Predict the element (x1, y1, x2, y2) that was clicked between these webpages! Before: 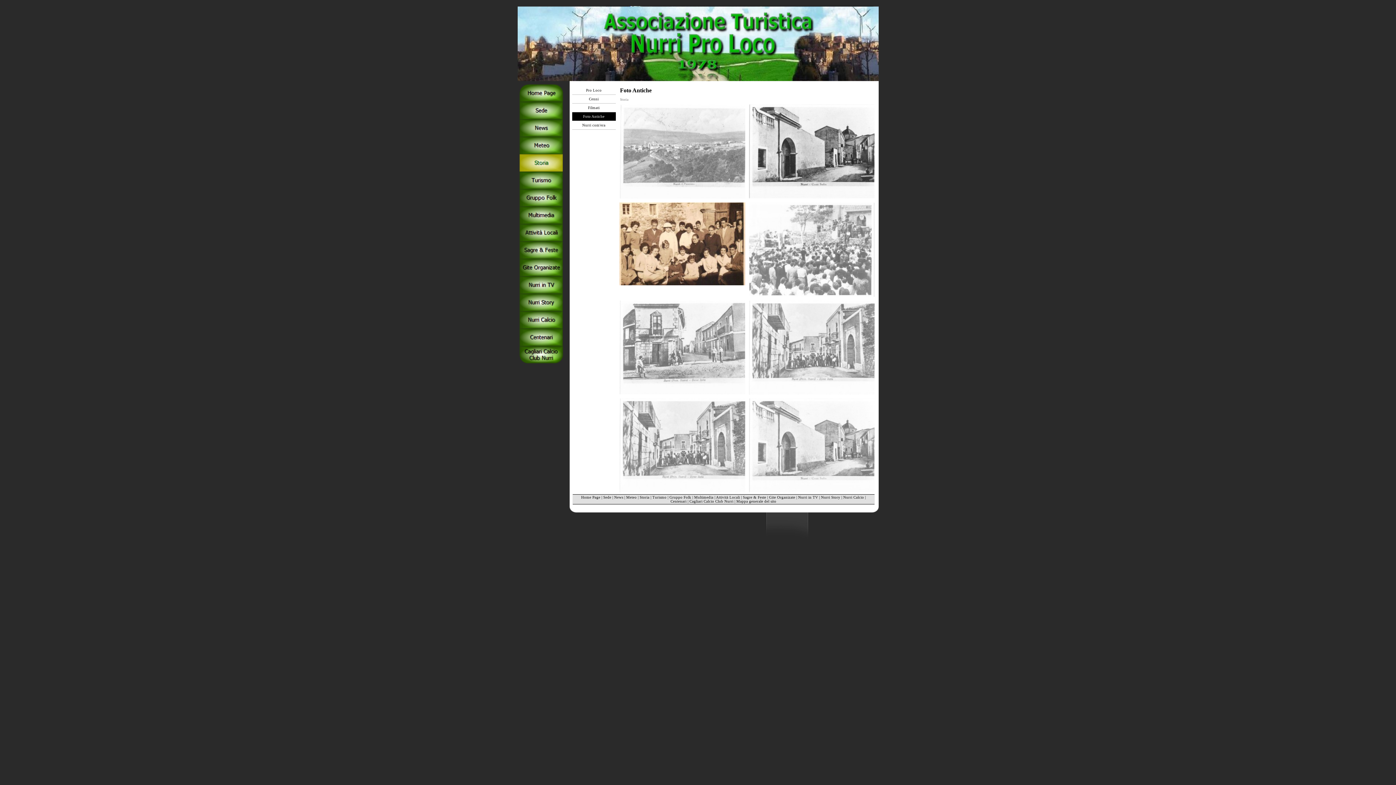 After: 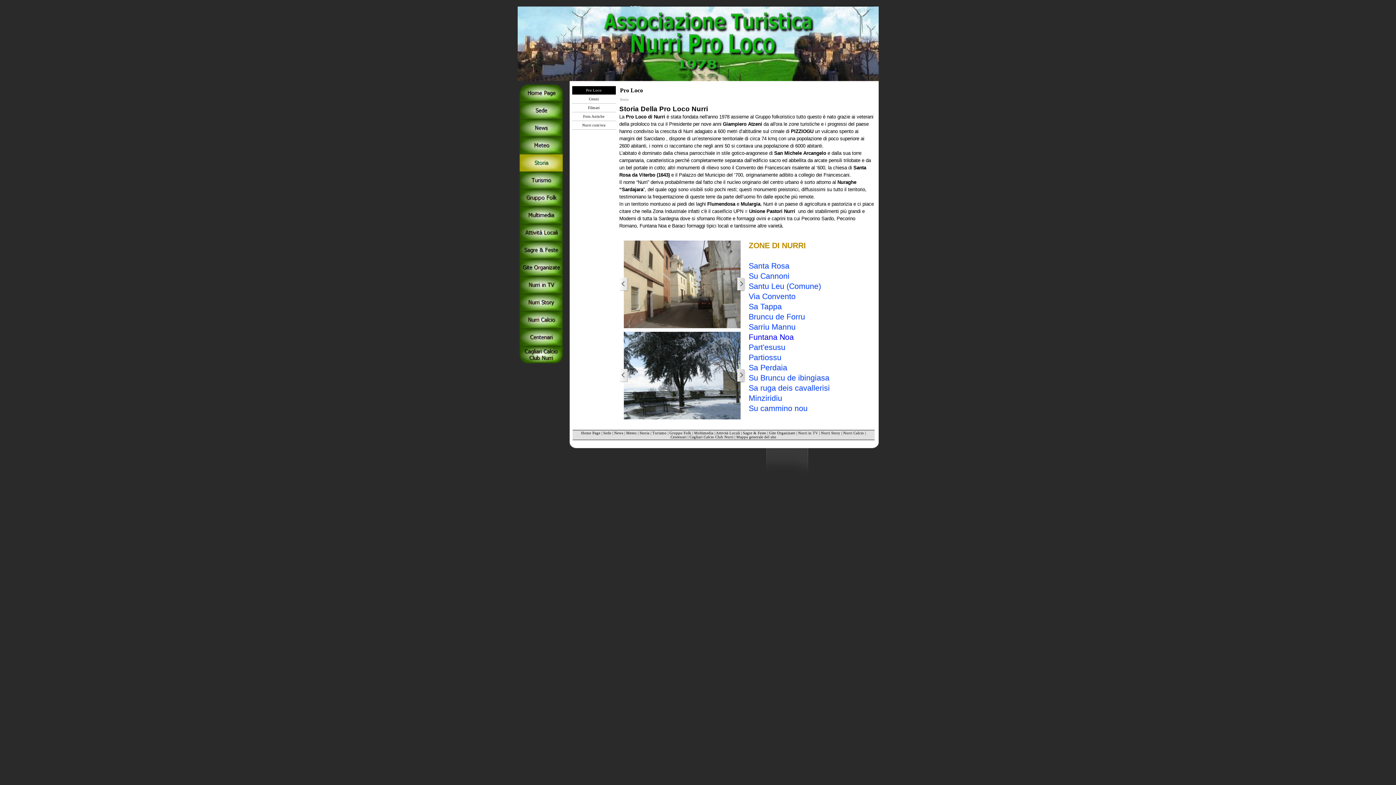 Action: bbox: (639, 495, 649, 499) label: Storia